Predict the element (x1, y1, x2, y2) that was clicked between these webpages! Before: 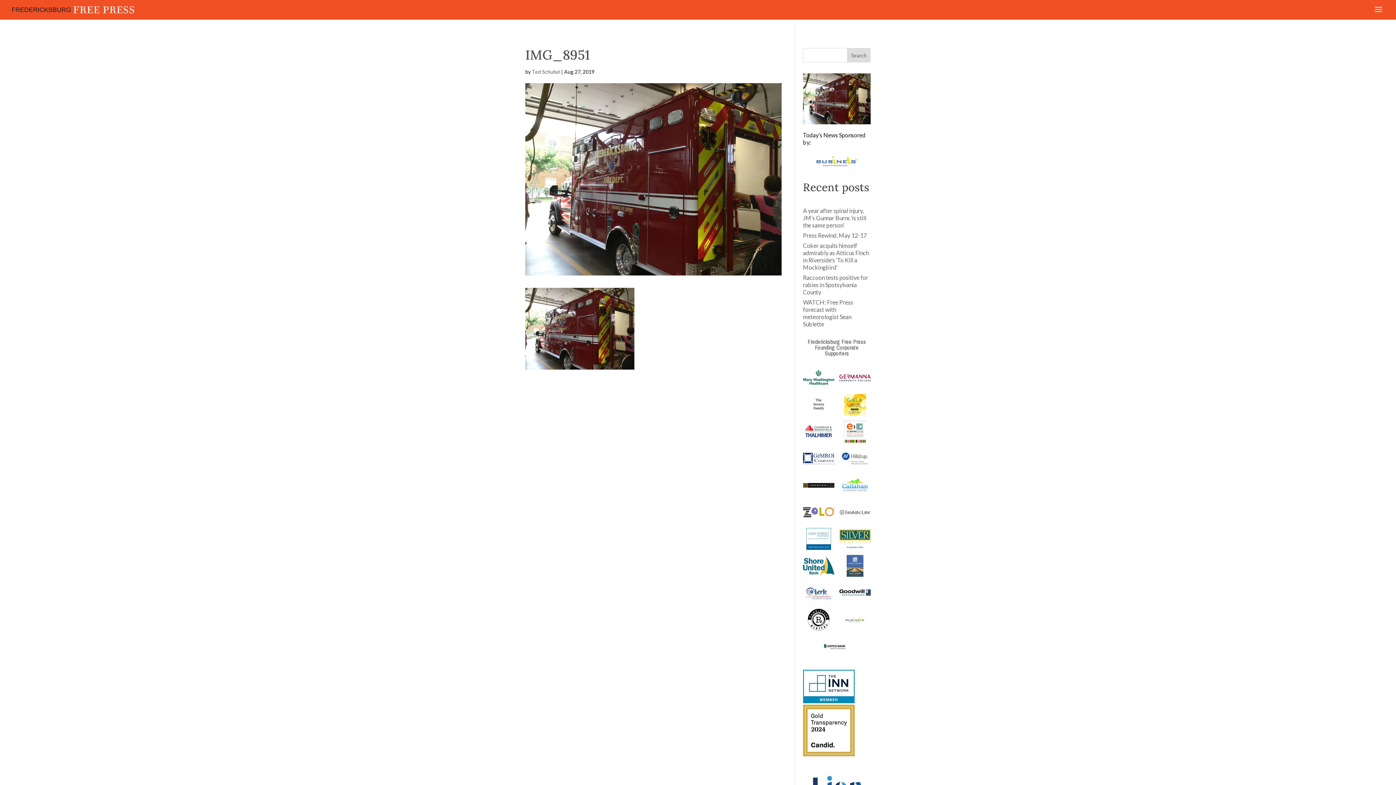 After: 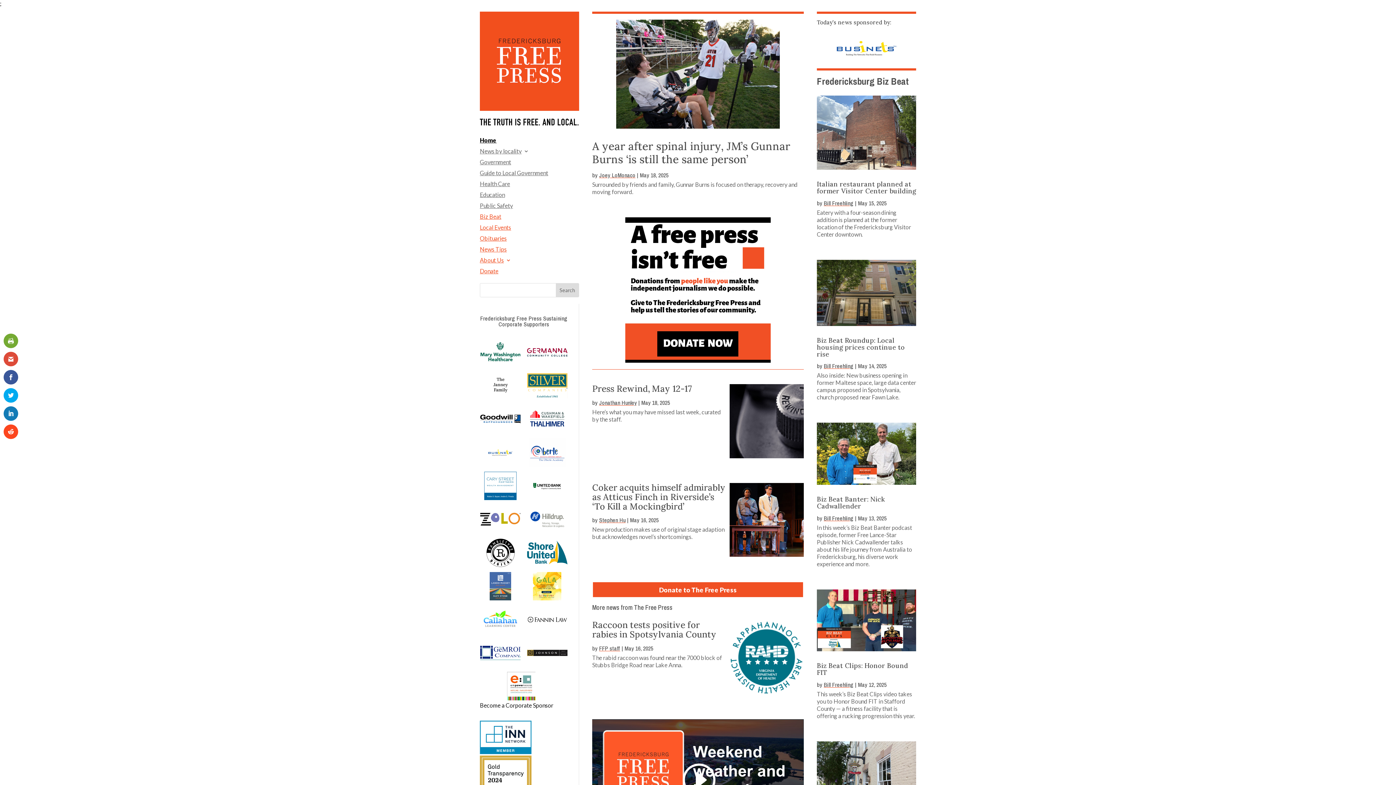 Action: bbox: (12, 5, 134, 12)